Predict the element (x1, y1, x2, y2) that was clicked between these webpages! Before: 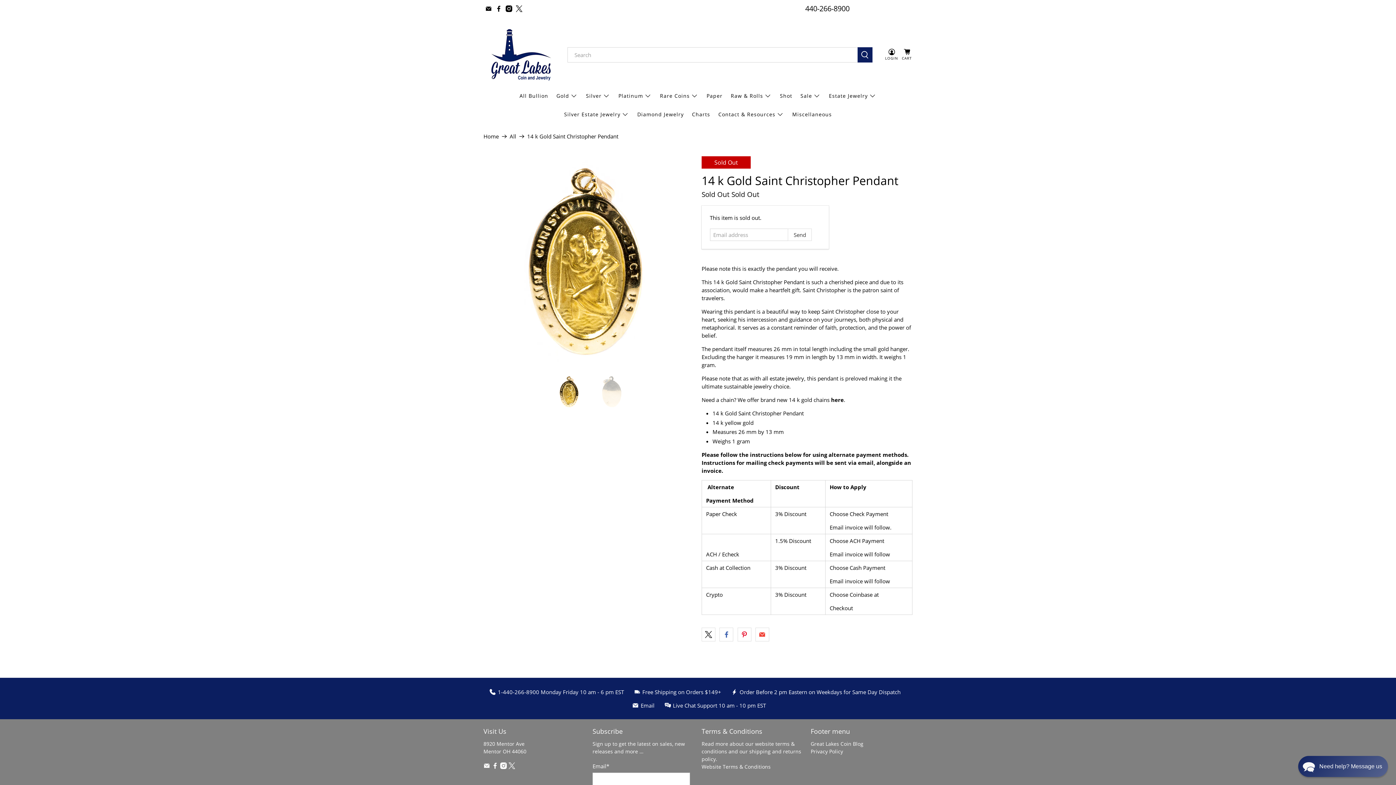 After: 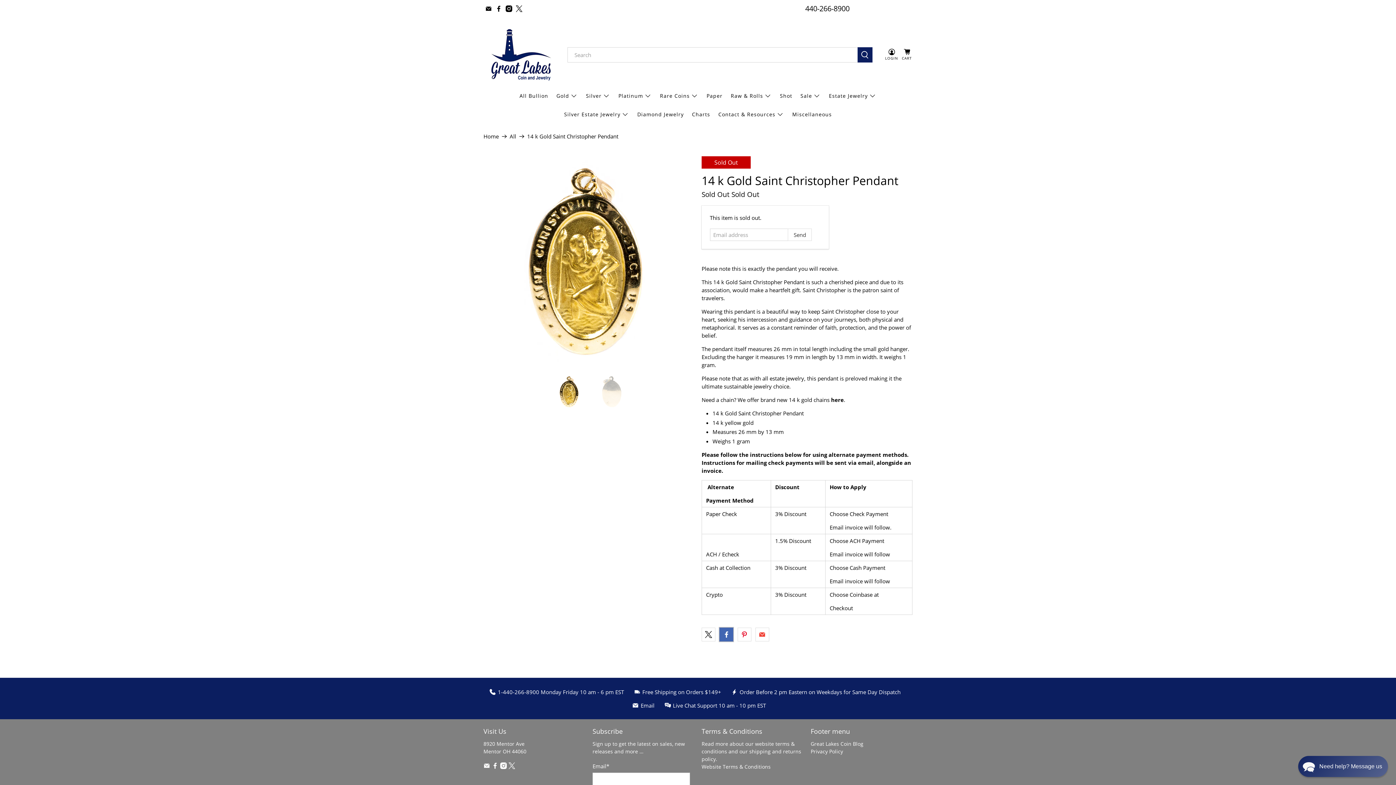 Action: bbox: (719, 628, 733, 641)